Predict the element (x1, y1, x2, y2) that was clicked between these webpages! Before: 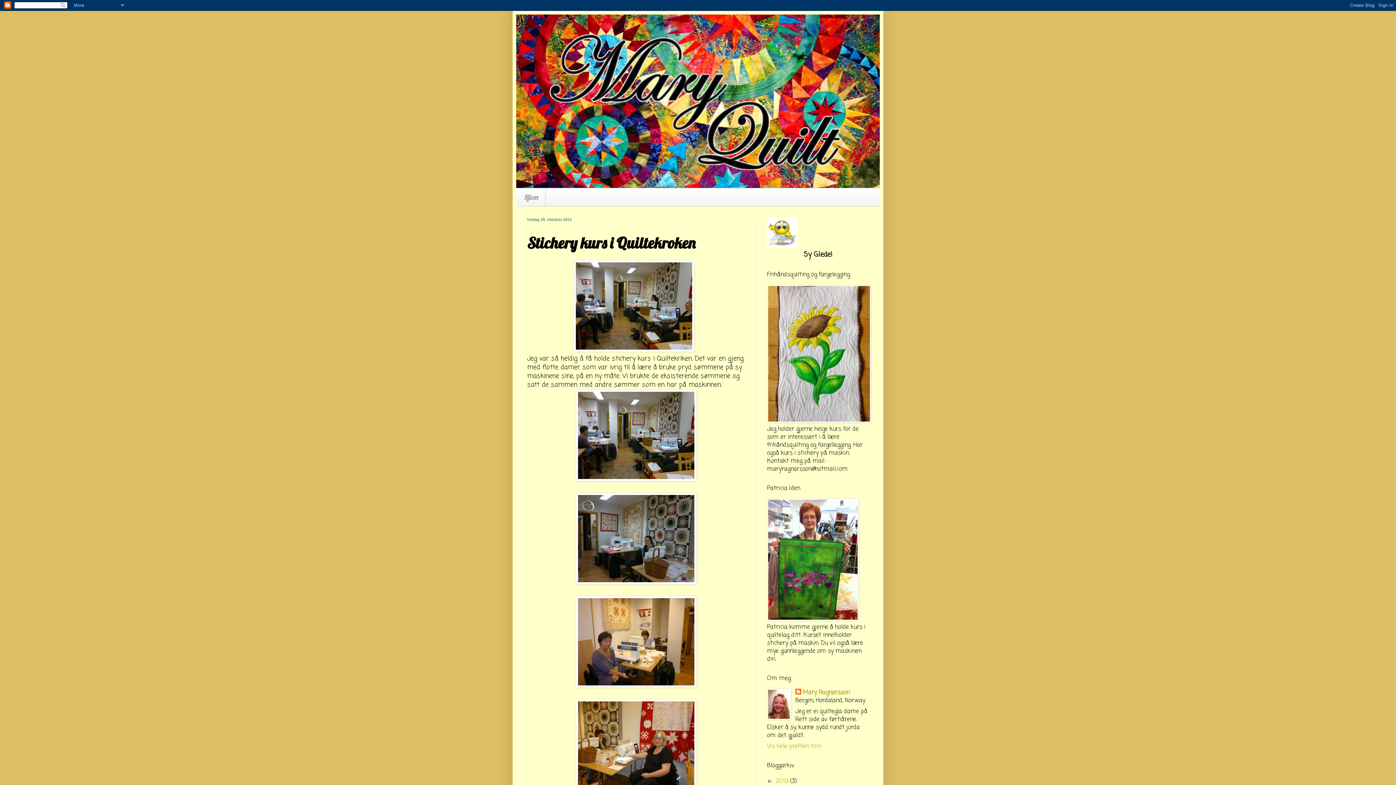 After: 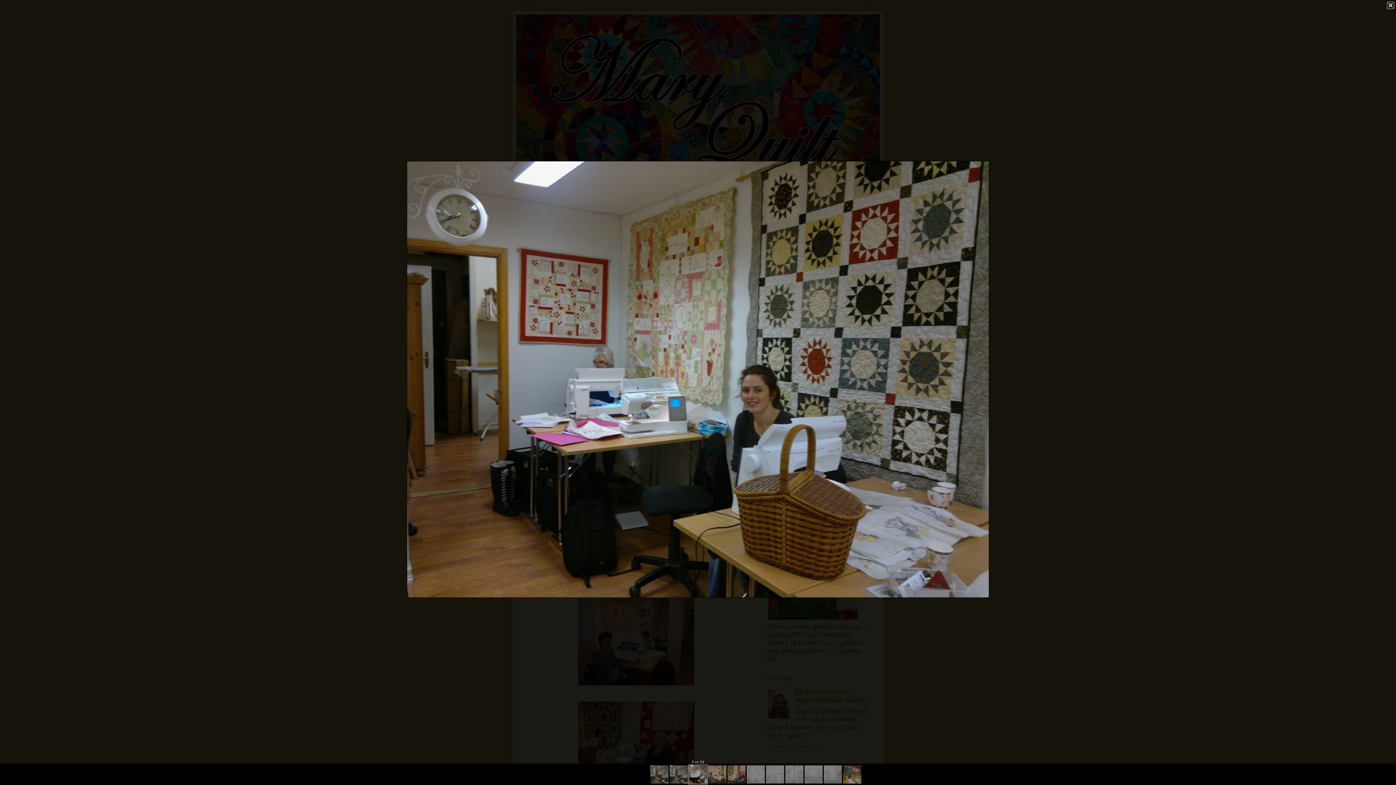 Action: bbox: (576, 578, 696, 588)